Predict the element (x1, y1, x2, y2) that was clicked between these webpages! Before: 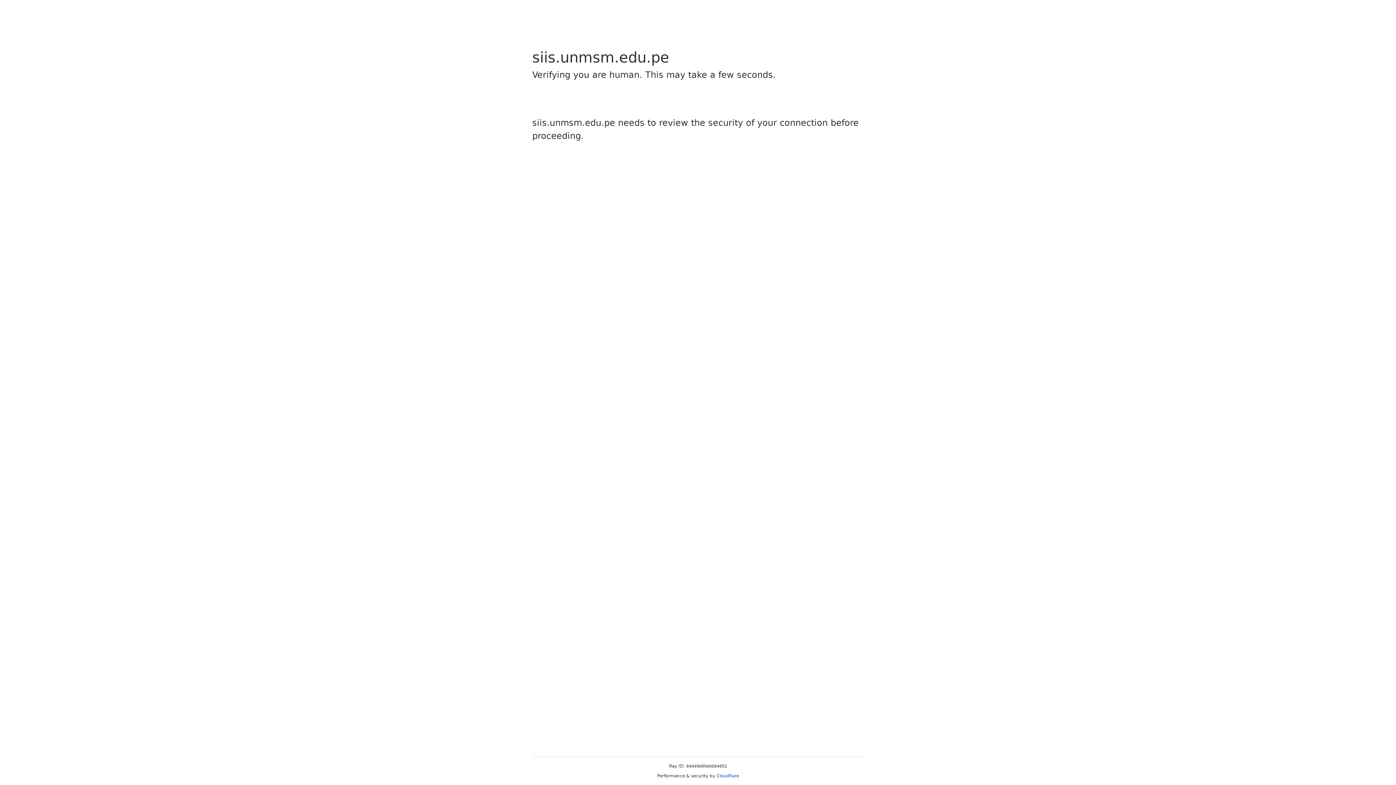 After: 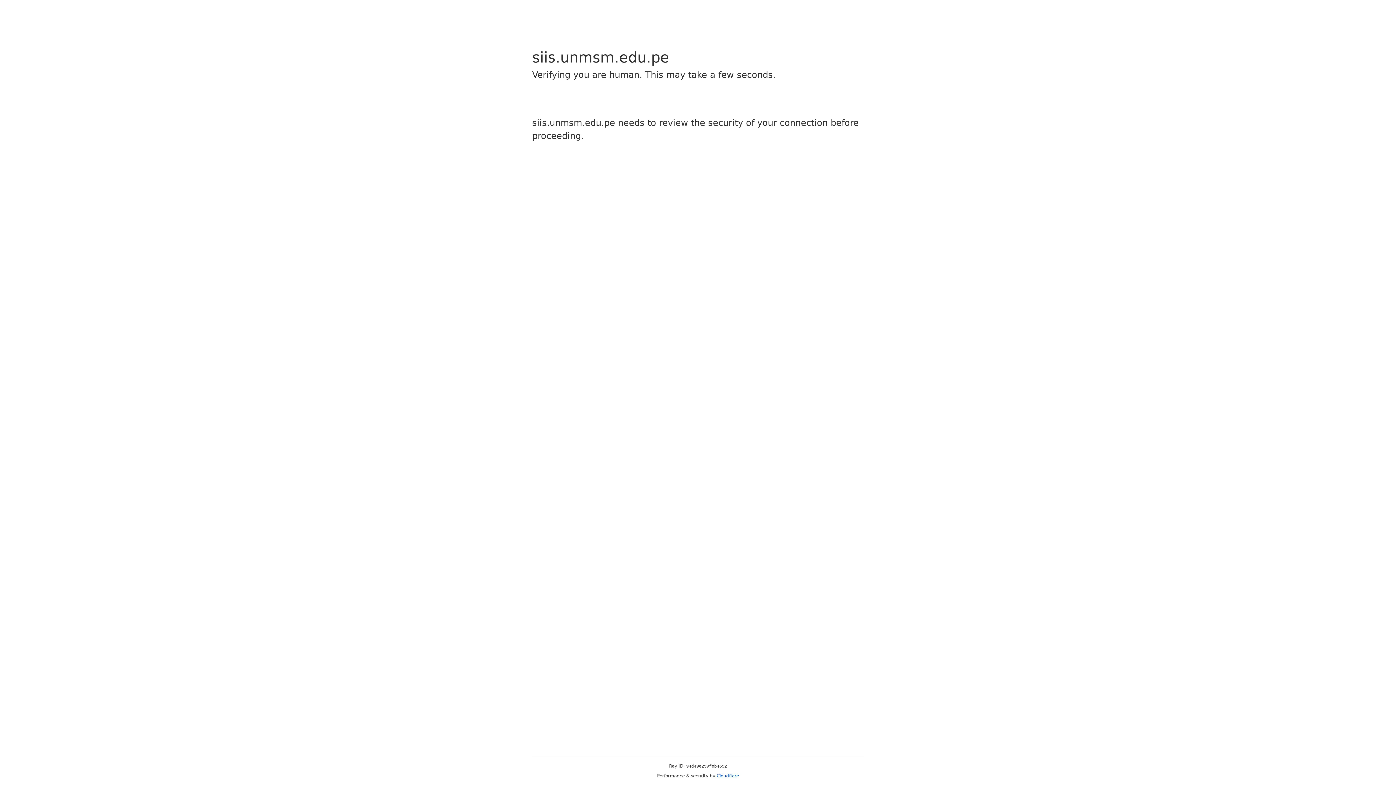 Action: label: Cloudflare bbox: (716, 773, 739, 778)